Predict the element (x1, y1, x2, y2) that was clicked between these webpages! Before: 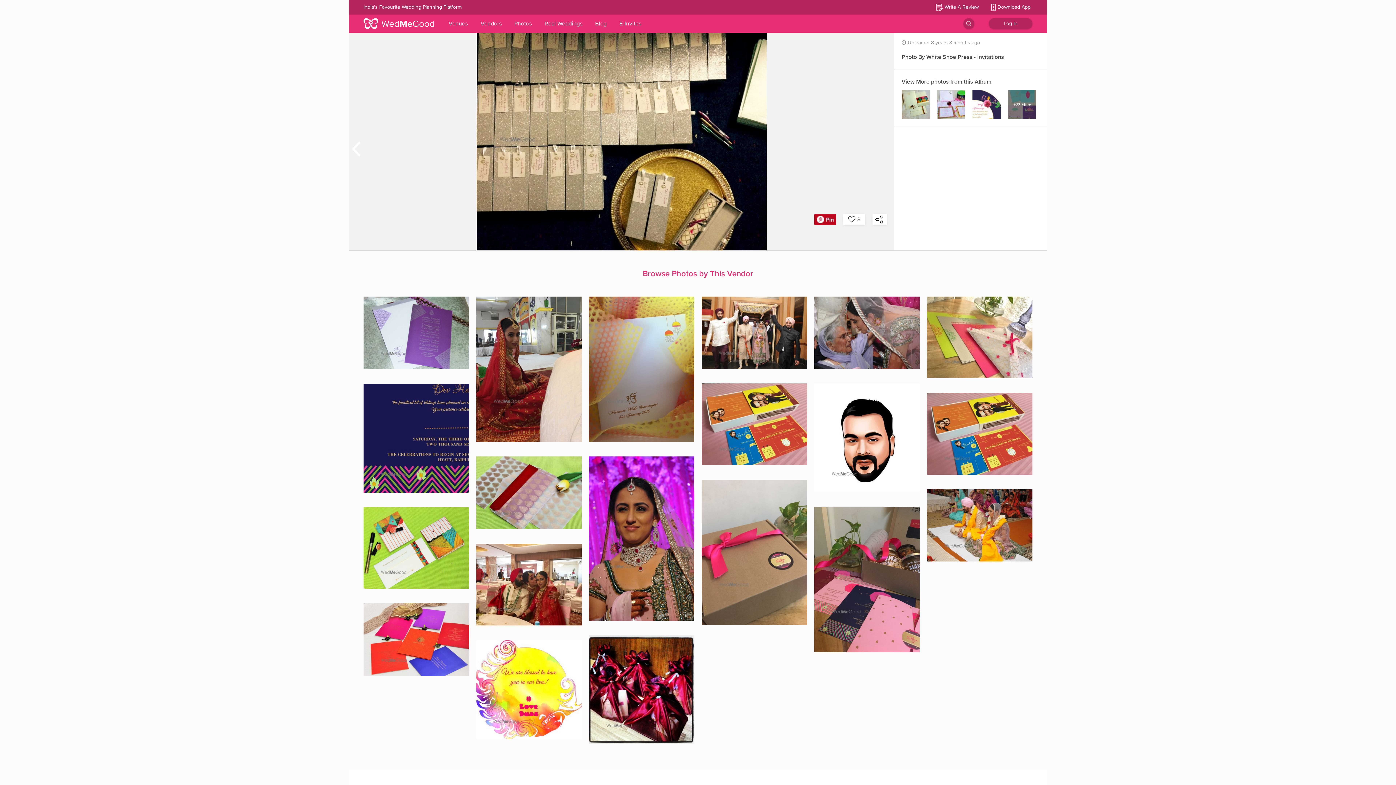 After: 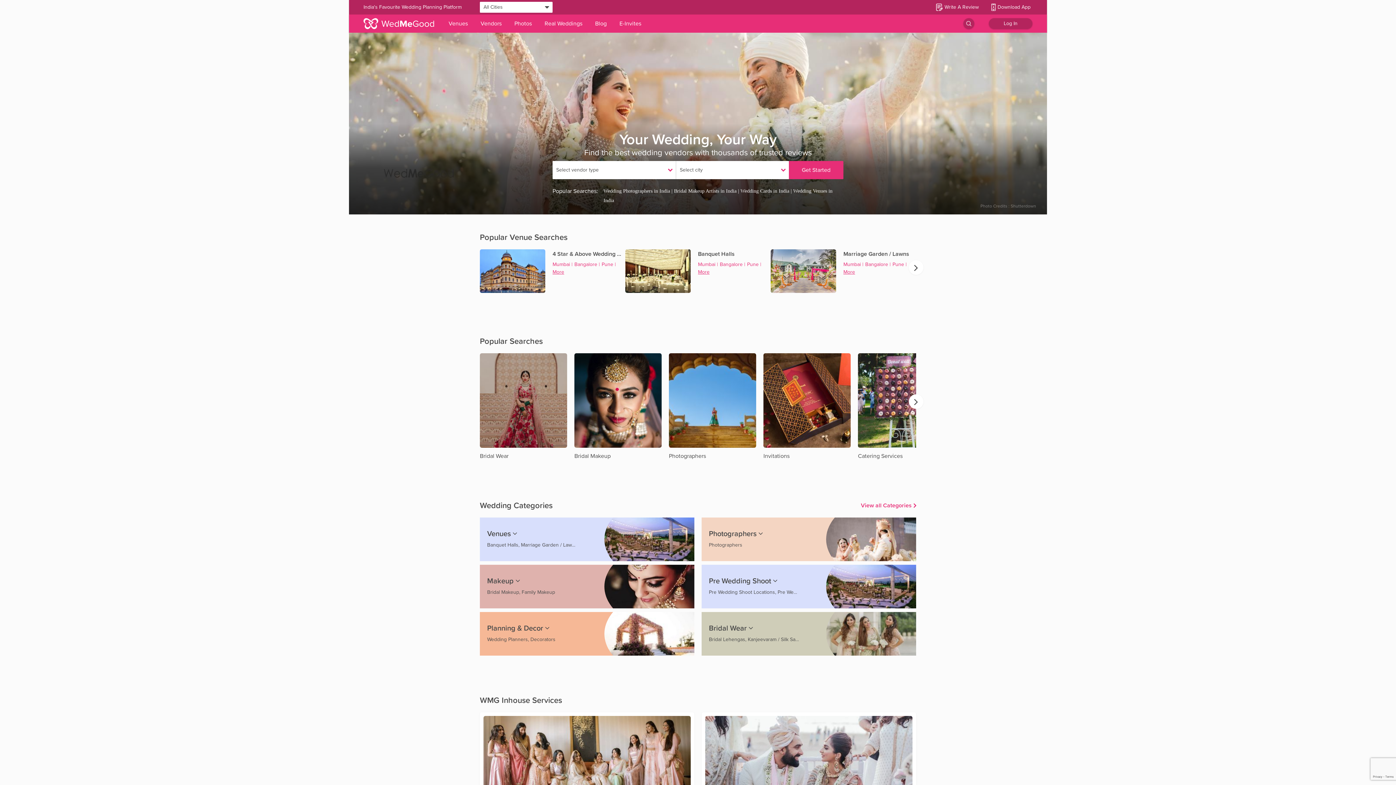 Action: bbox: (363, 18, 434, 29)